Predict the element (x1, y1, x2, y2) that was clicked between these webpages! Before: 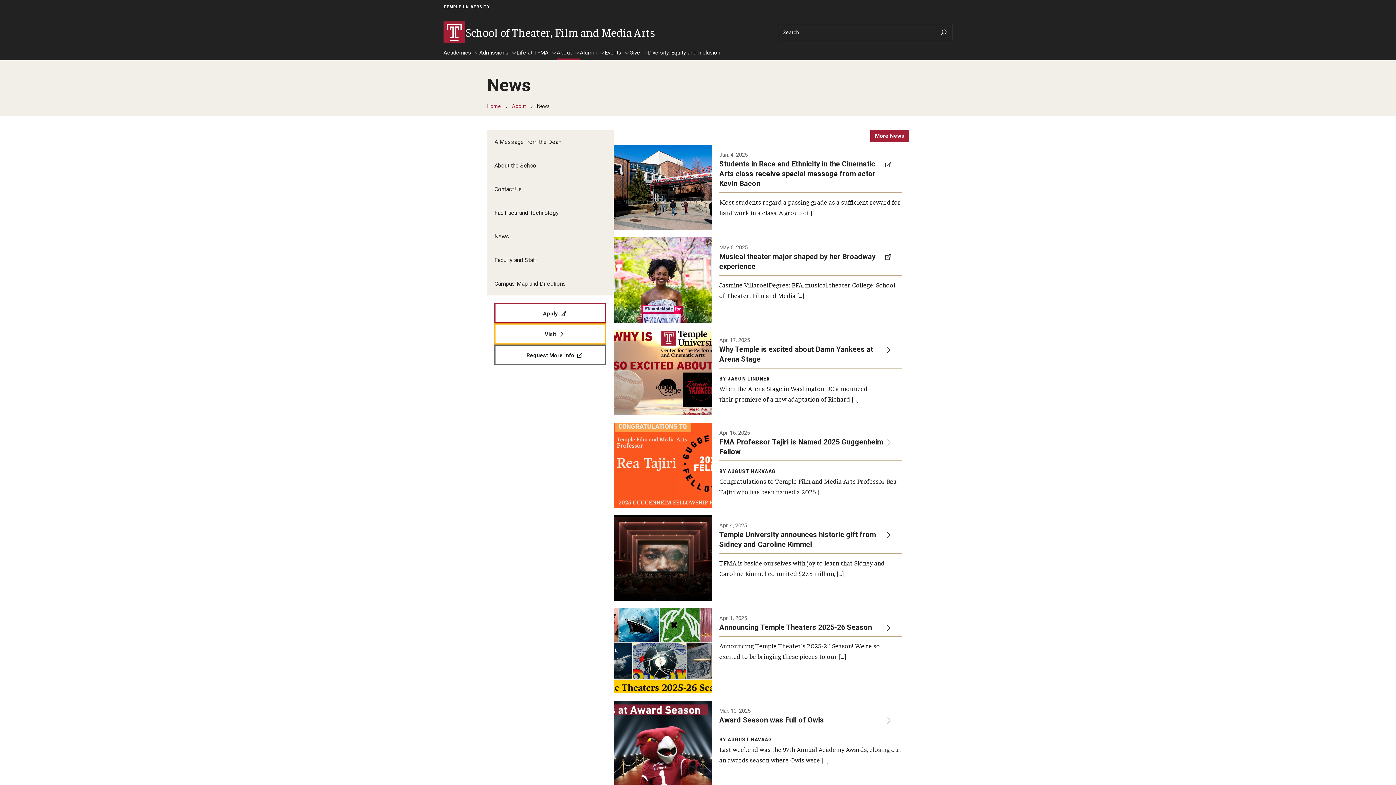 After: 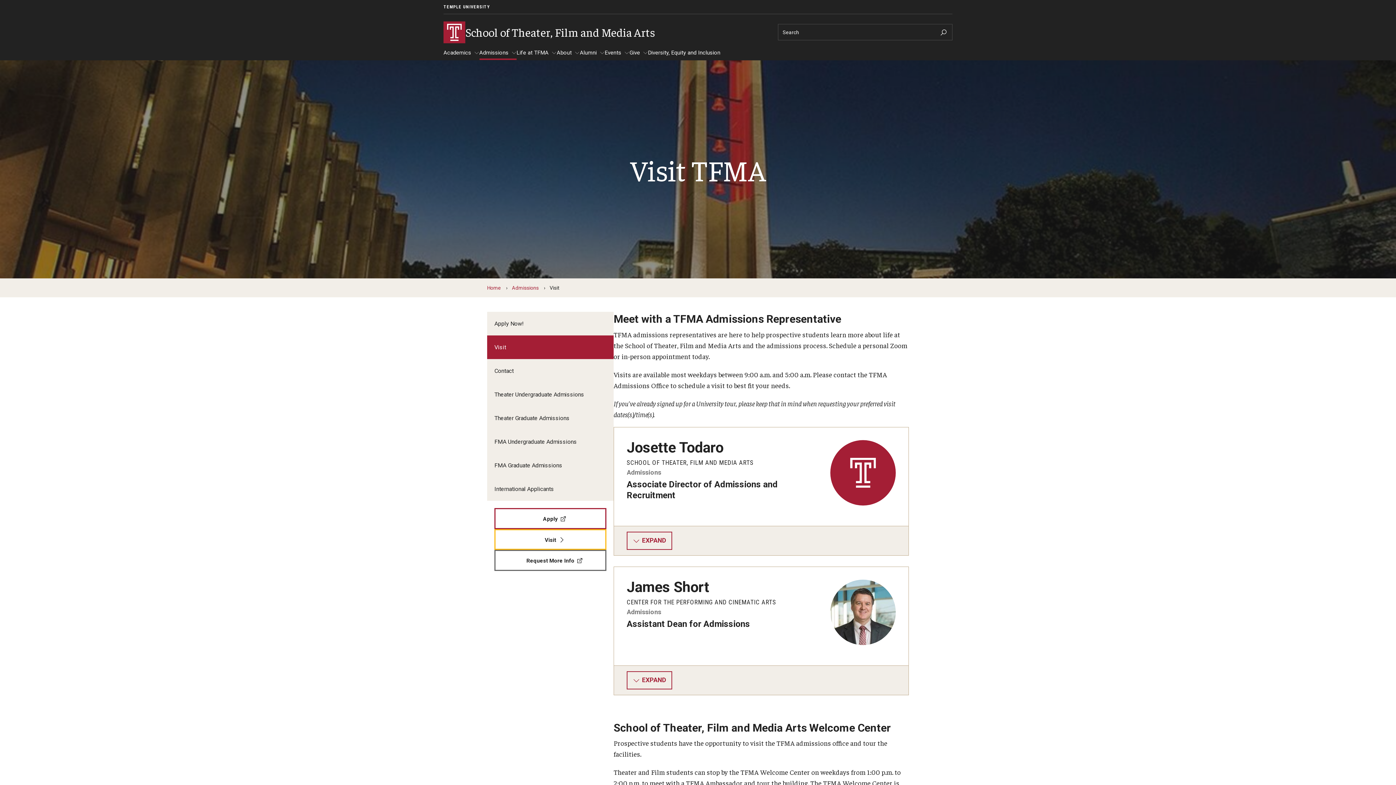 Action: bbox: (494, 323, 606, 344) label: Visit